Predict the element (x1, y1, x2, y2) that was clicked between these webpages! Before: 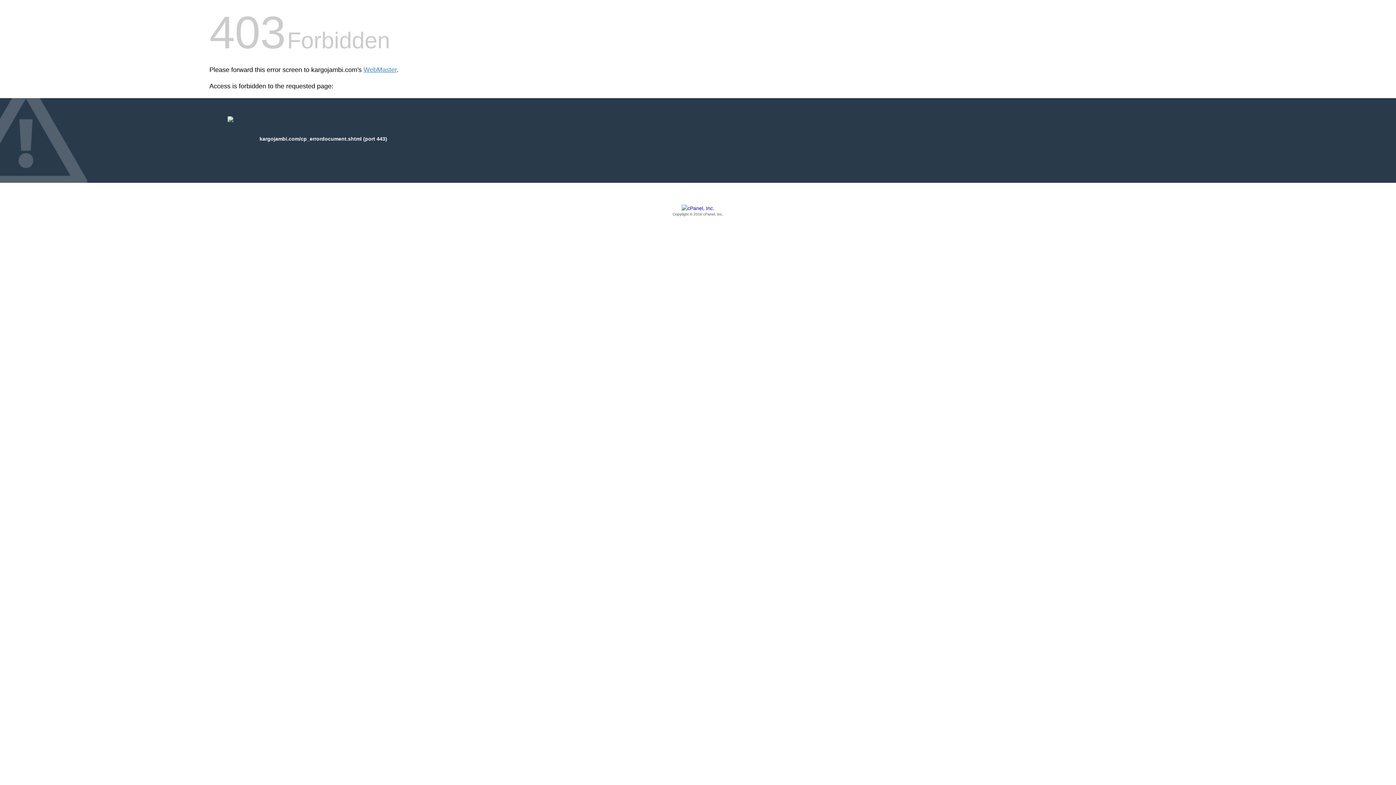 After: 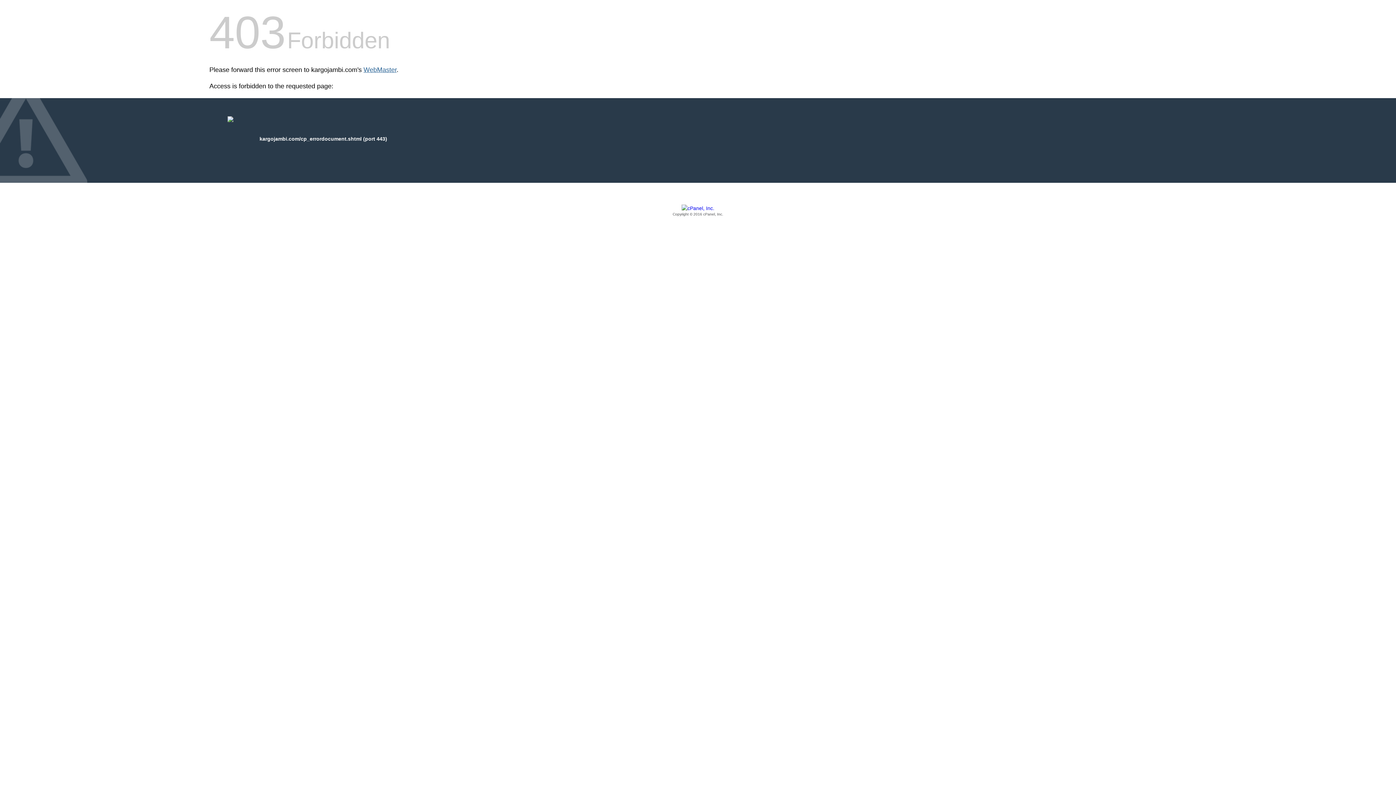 Action: bbox: (363, 66, 396, 73) label: WebMaster